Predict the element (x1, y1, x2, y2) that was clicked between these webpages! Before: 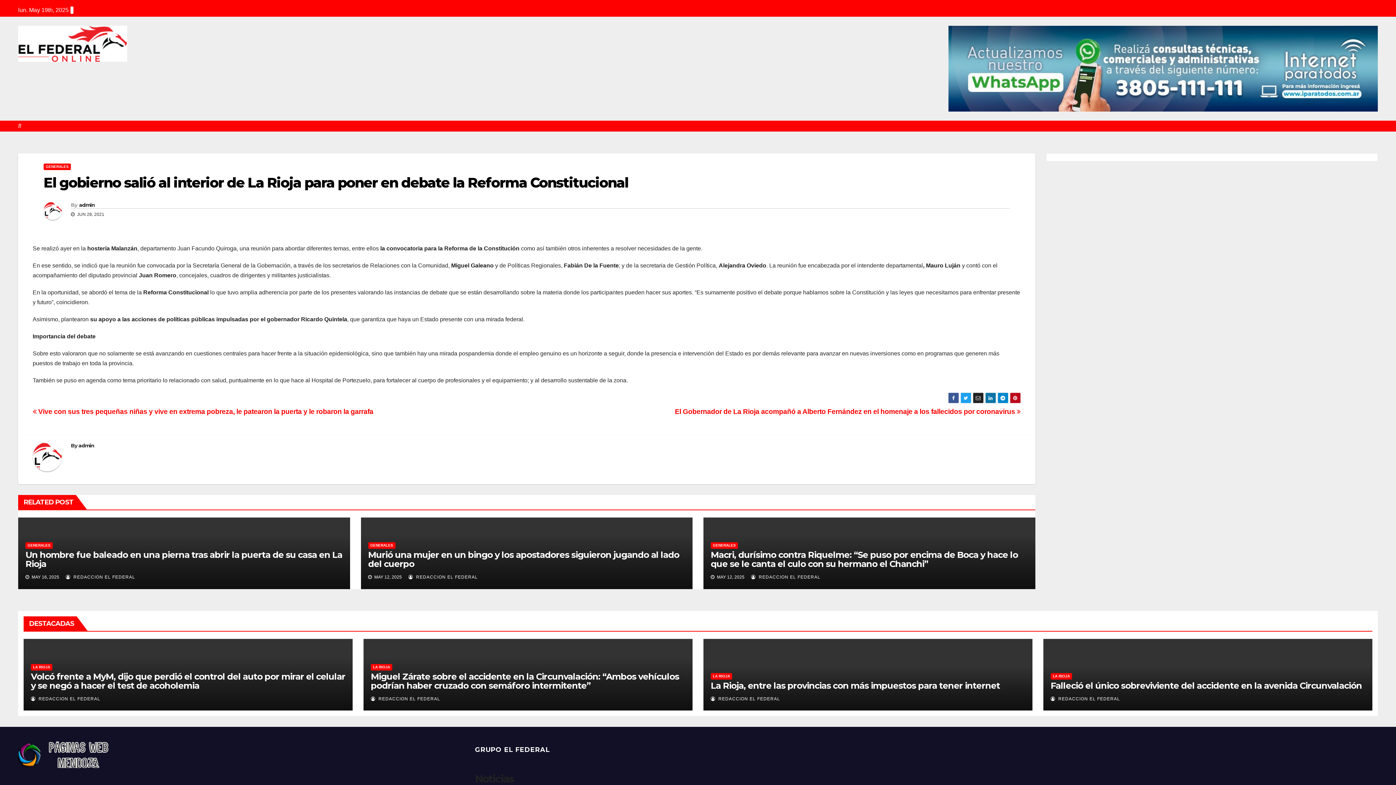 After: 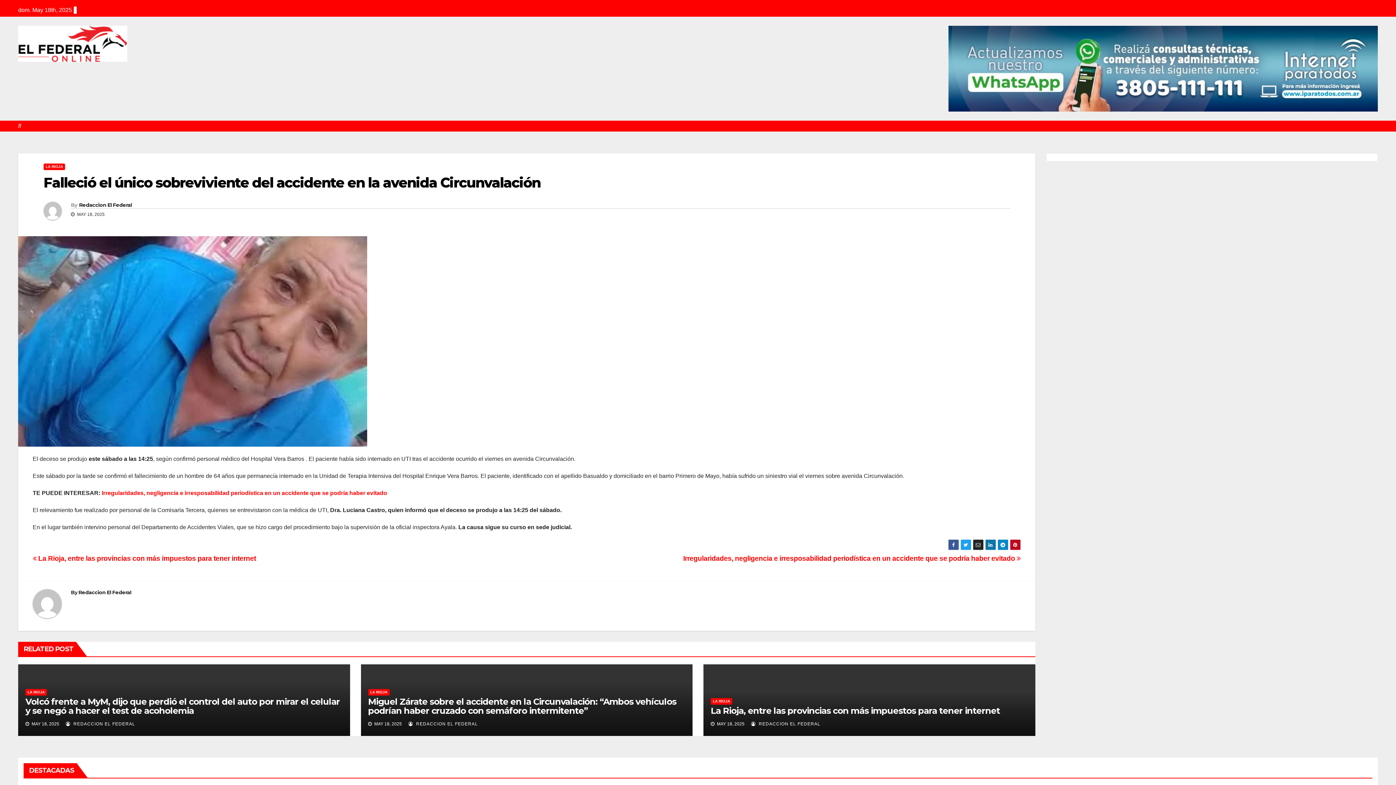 Action: label: Falleció el único sobreviviente del accidente en la avenida Circunvalación bbox: (1050, 680, 1362, 691)